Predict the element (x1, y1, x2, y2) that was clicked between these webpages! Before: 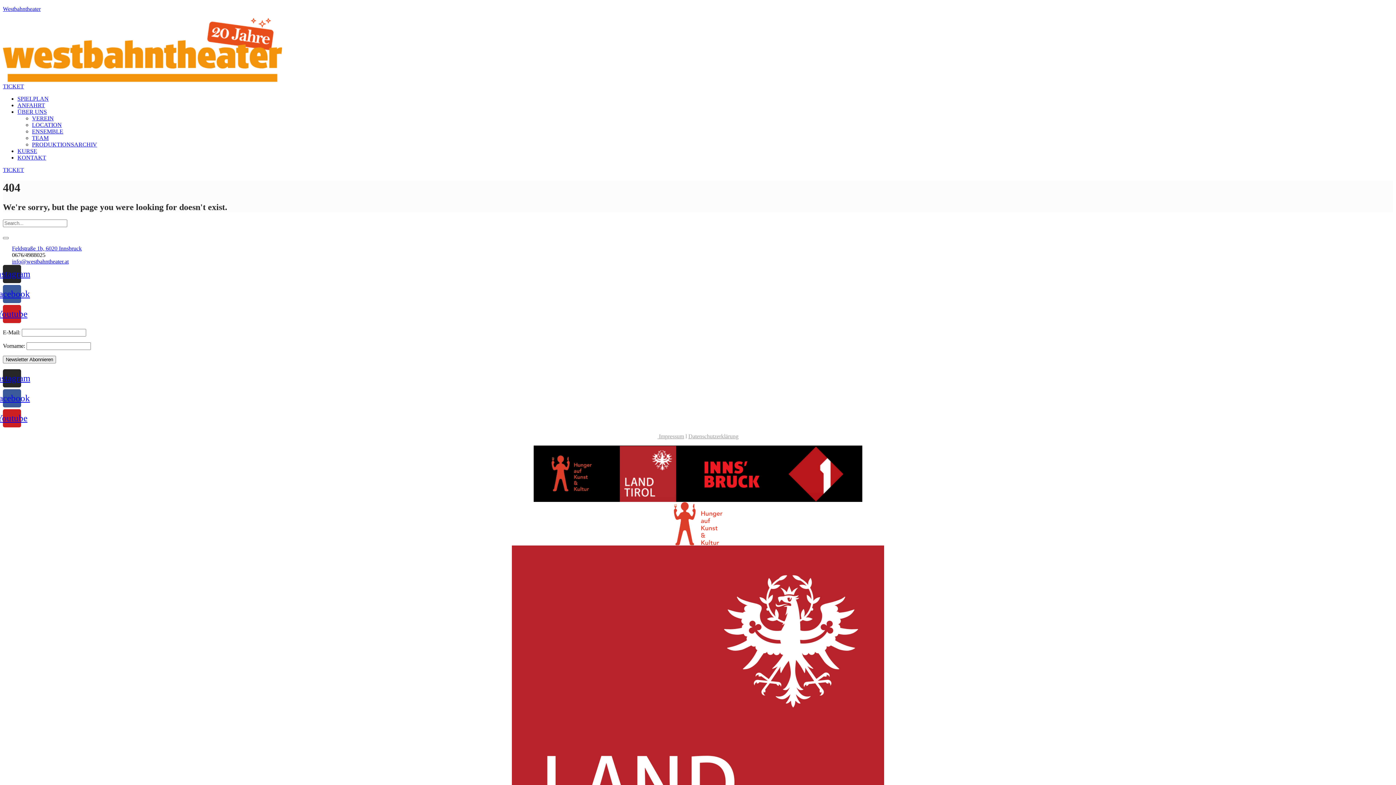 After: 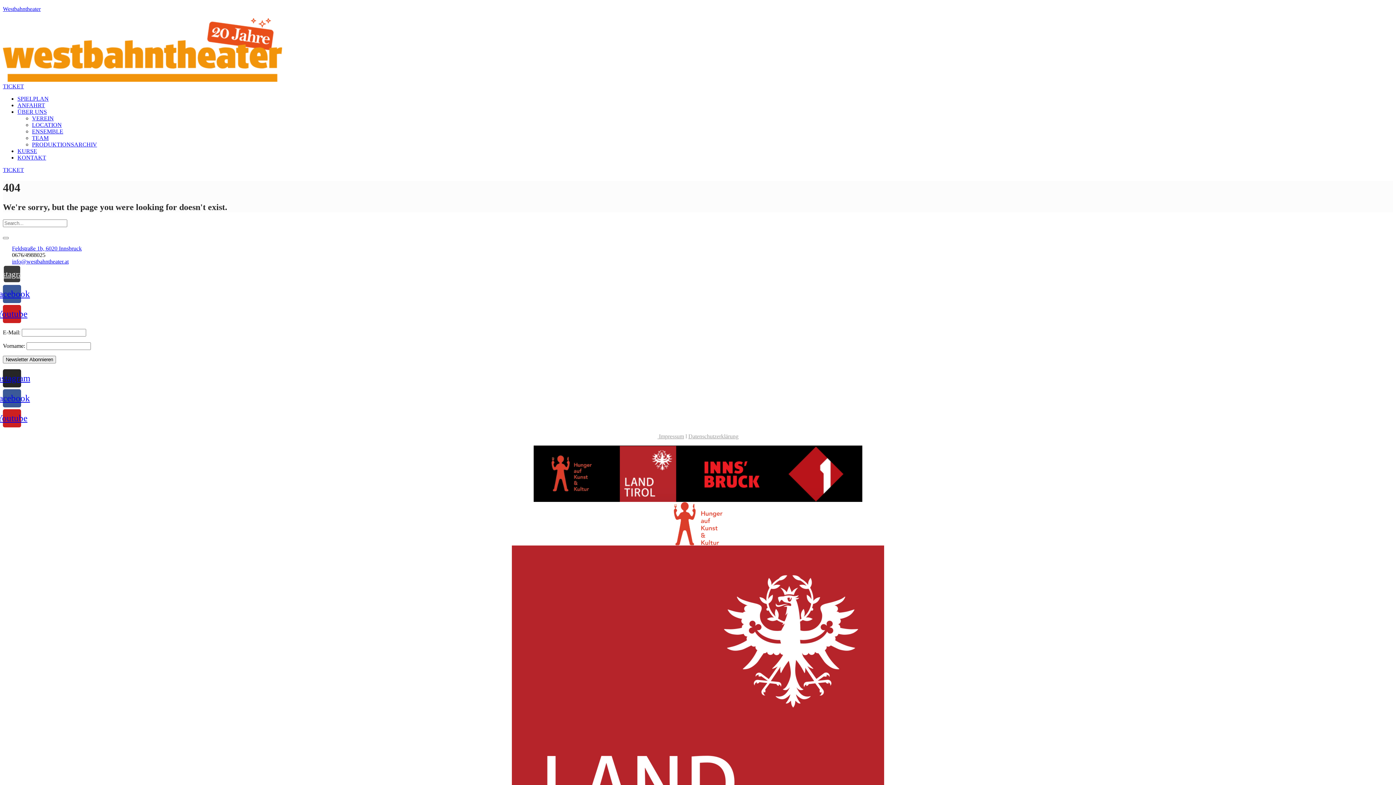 Action: bbox: (2, 265, 21, 283) label: Instagram